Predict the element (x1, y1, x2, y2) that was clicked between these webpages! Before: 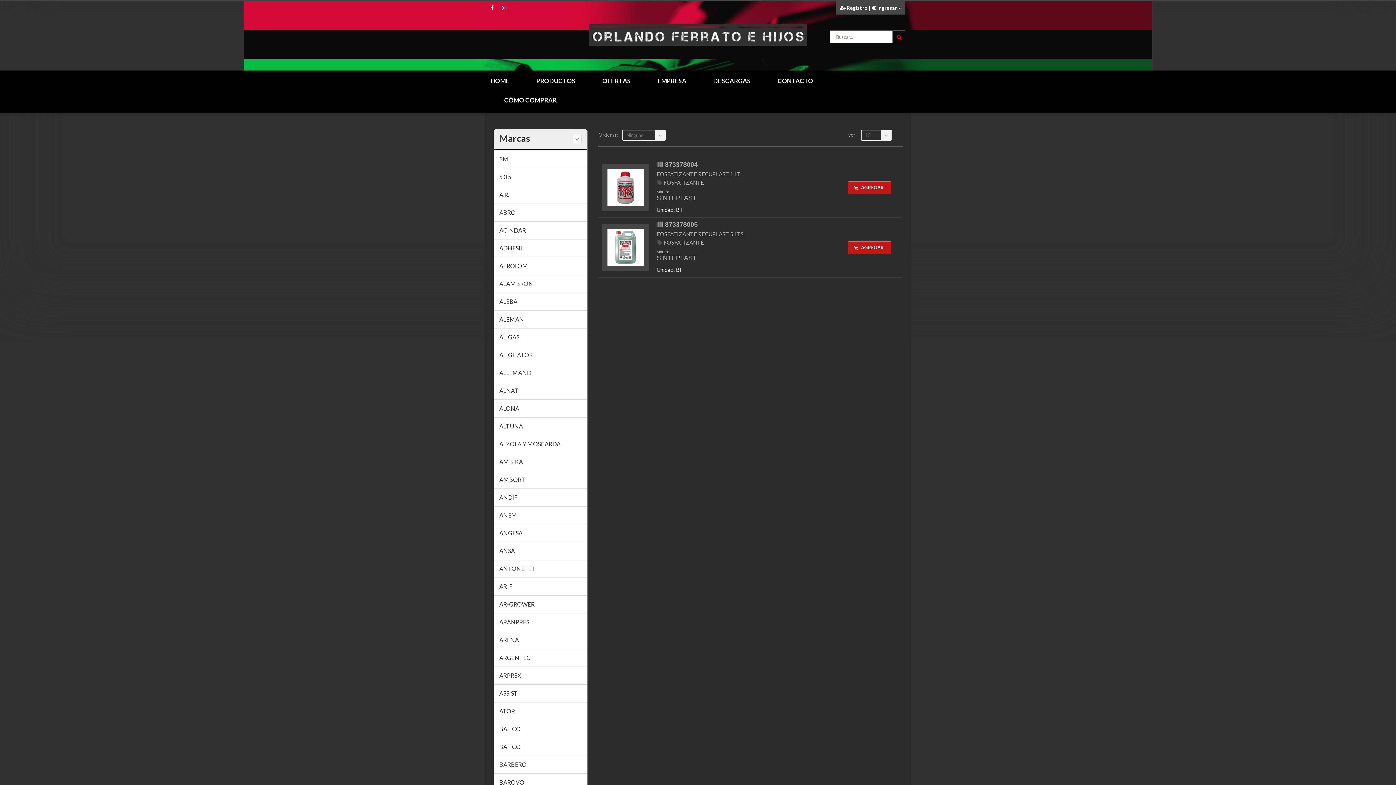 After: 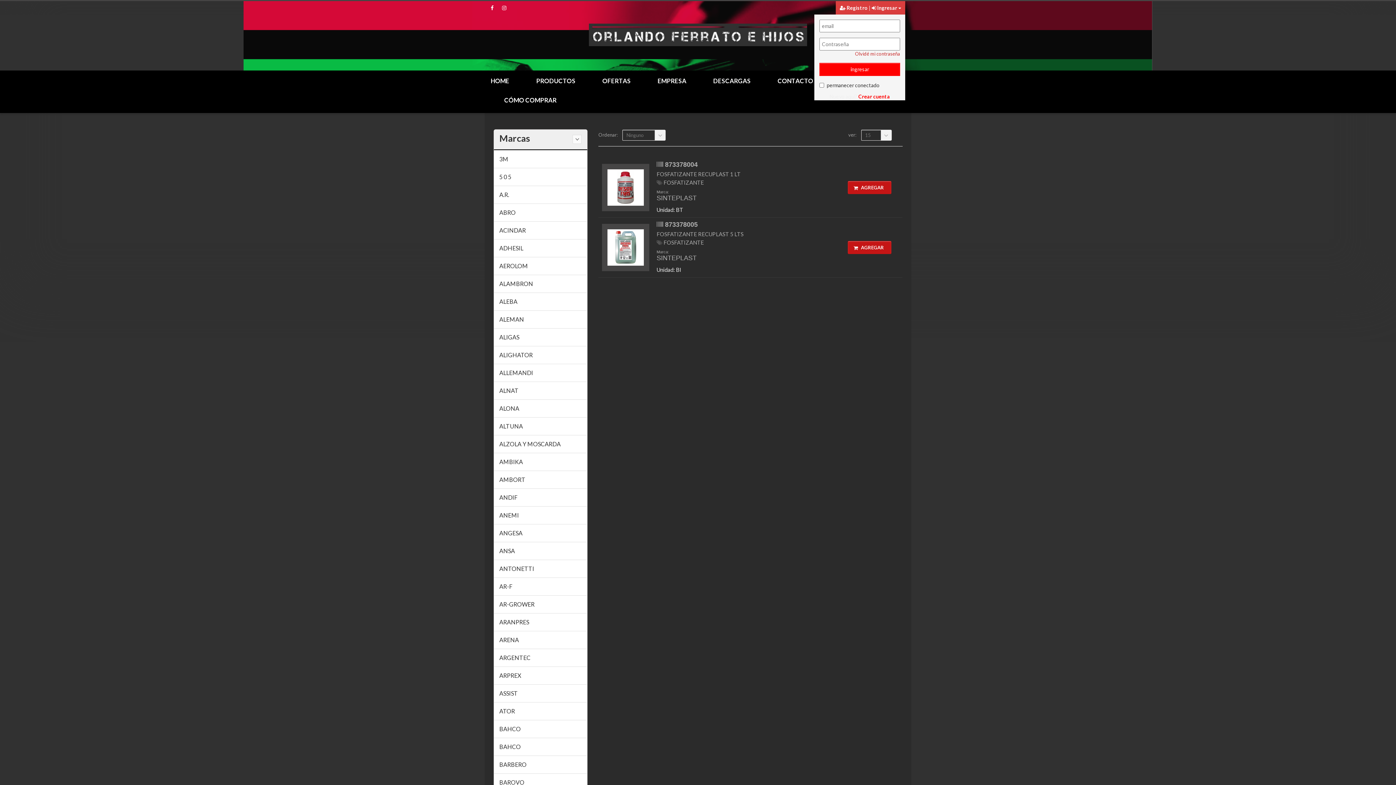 Action: bbox: (836, 1, 905, 14) label:  Registro |  Ingresar 